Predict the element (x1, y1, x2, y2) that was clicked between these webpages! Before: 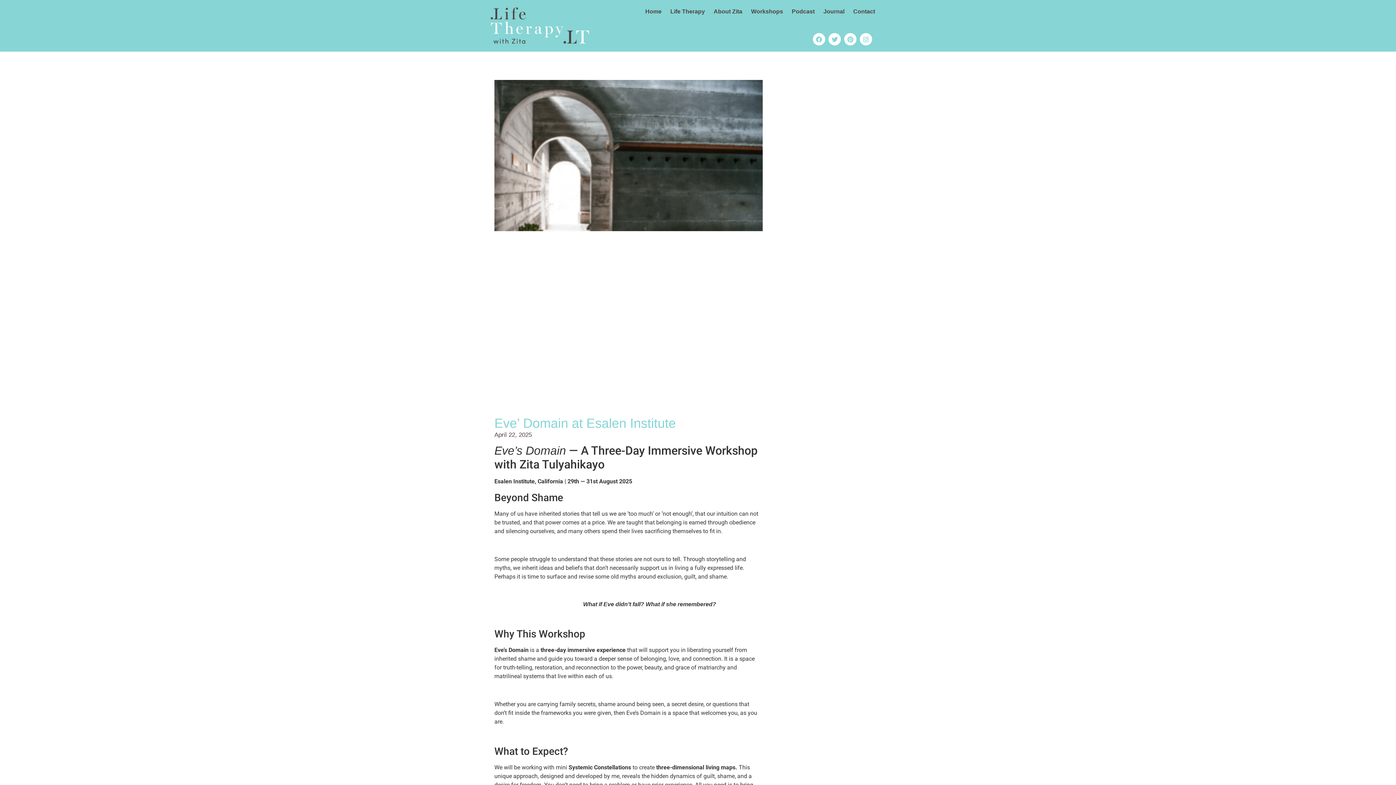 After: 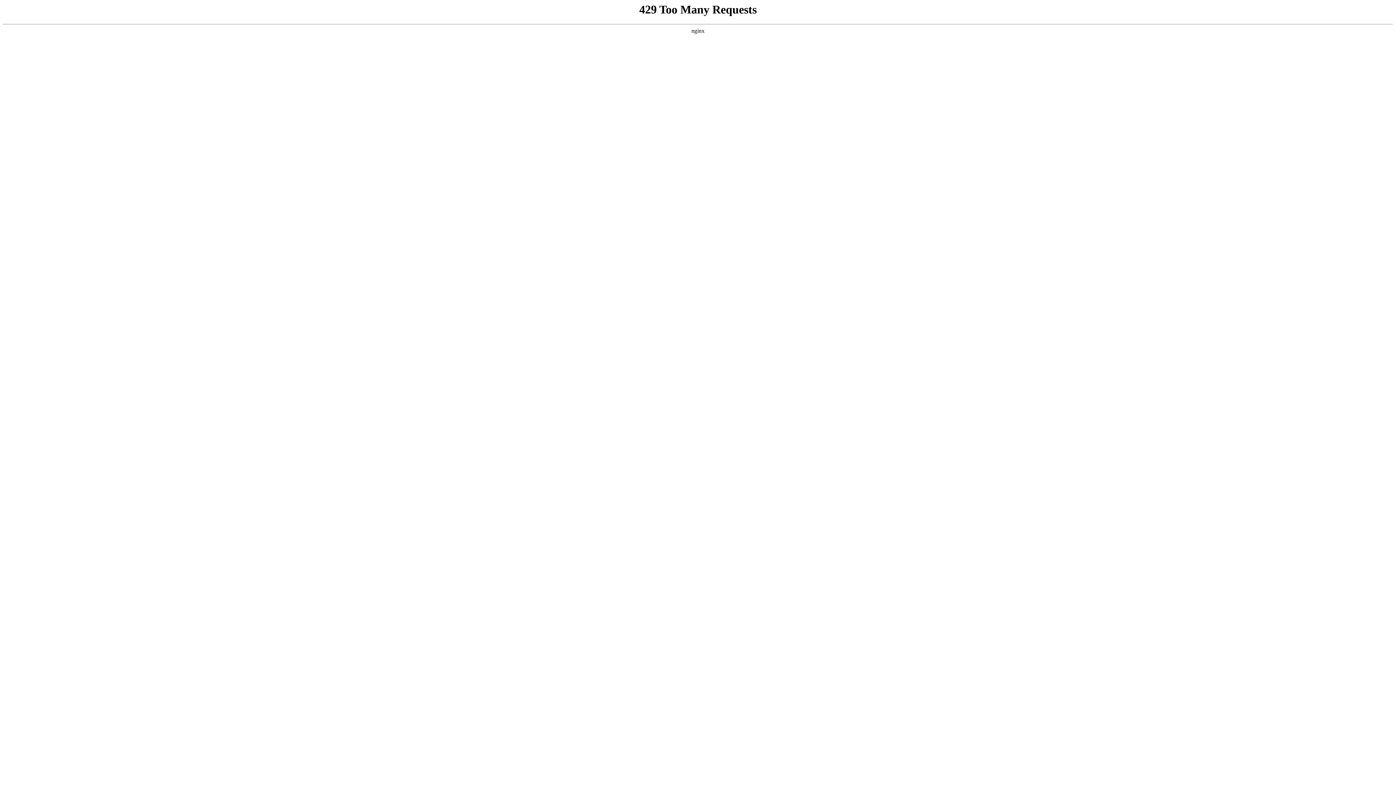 Action: label: About Zita bbox: (712, 7, 744, 26)